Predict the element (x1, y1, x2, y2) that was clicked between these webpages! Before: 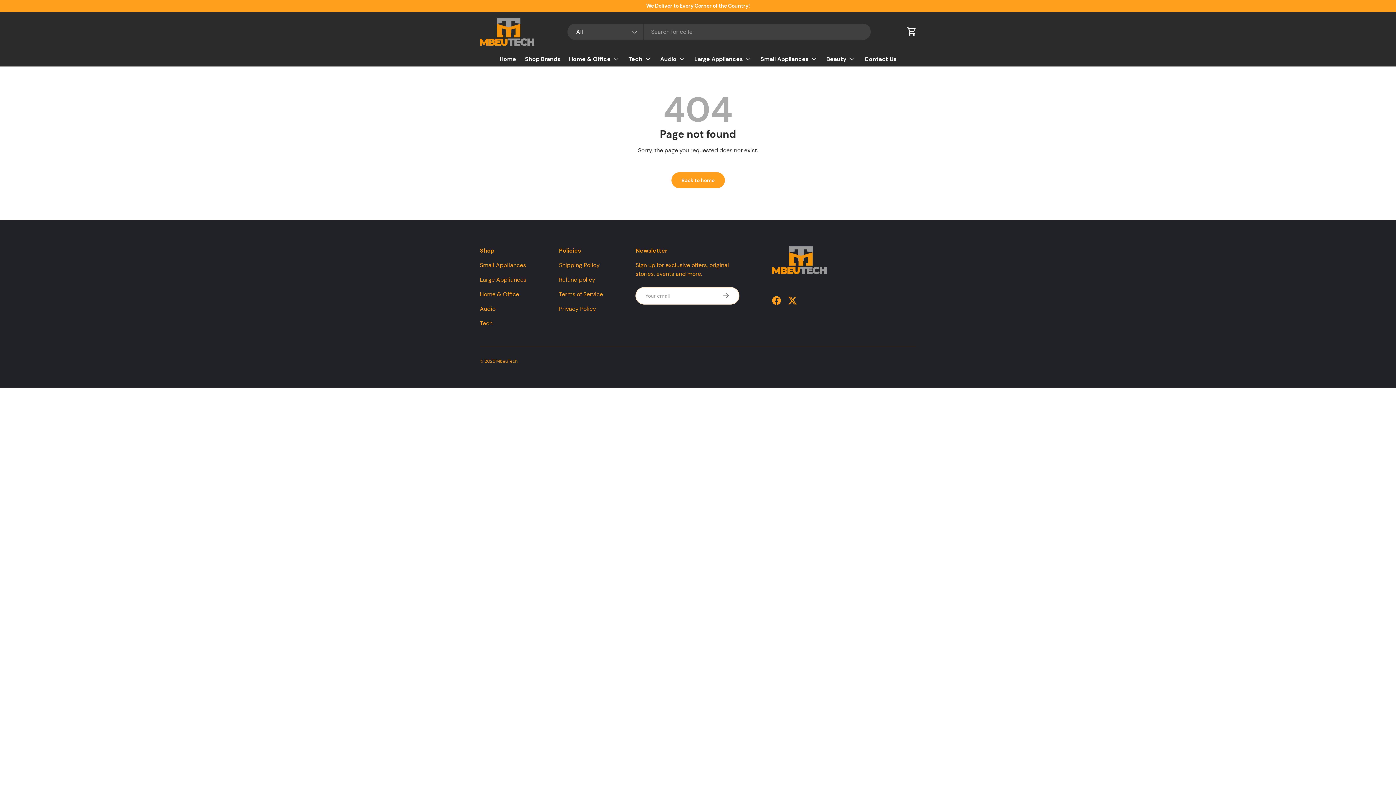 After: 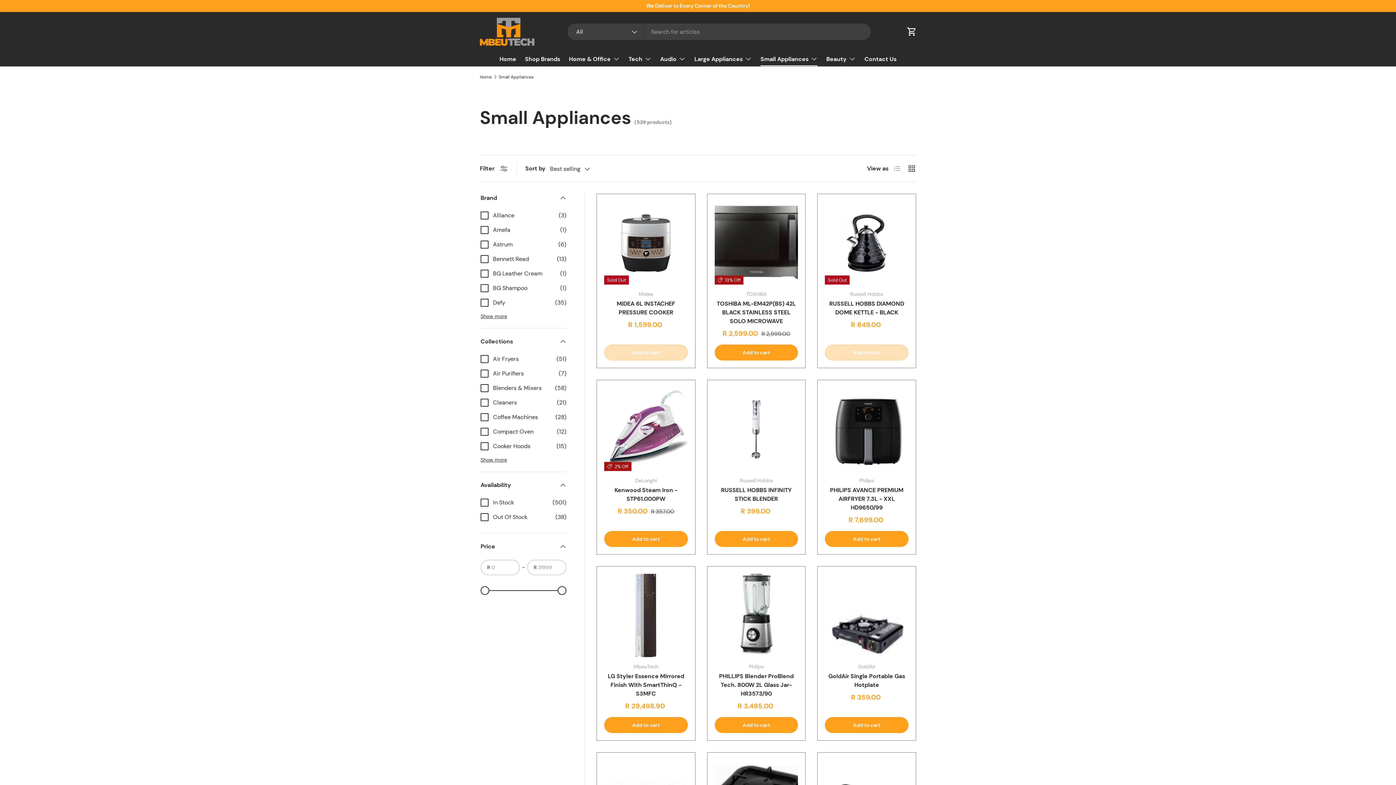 Action: label: Small Appliances bbox: (480, 261, 526, 269)